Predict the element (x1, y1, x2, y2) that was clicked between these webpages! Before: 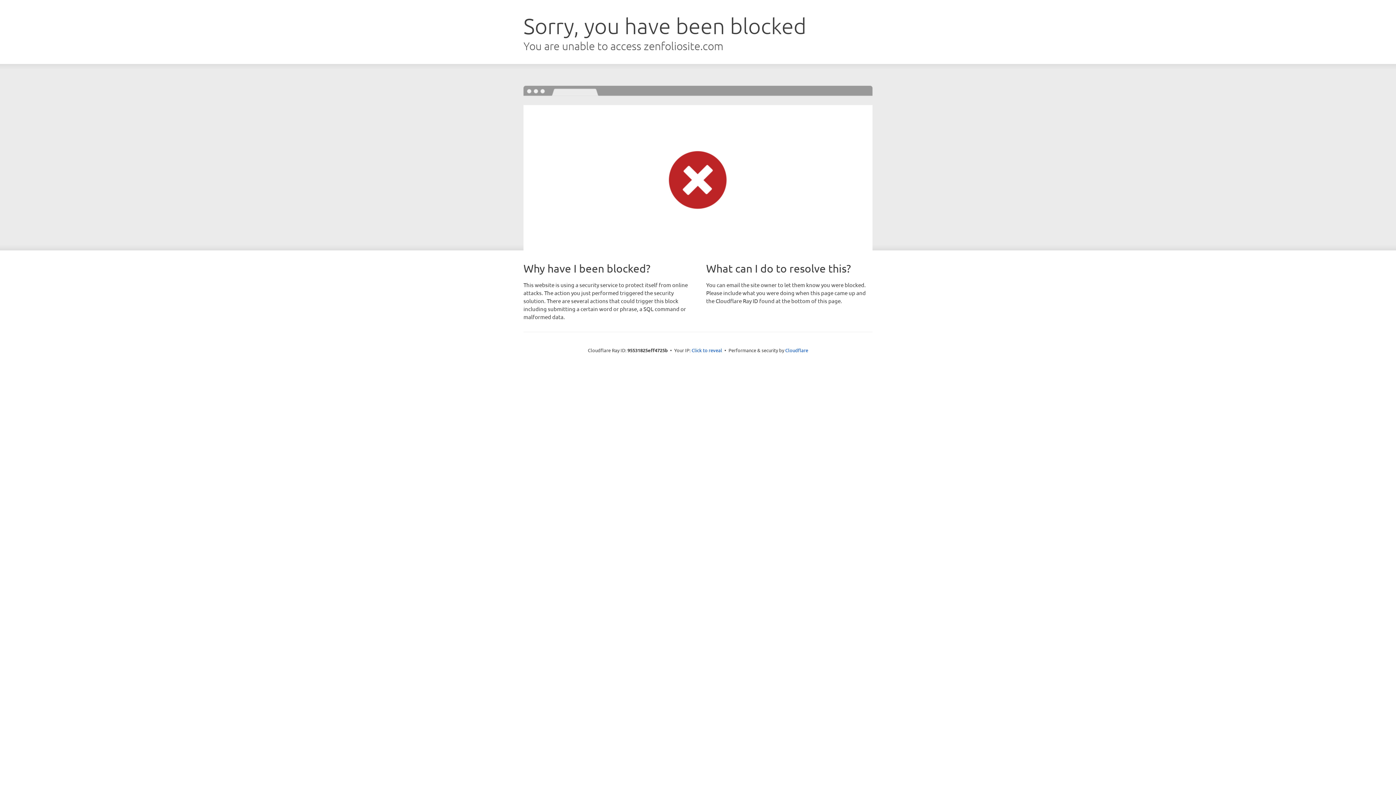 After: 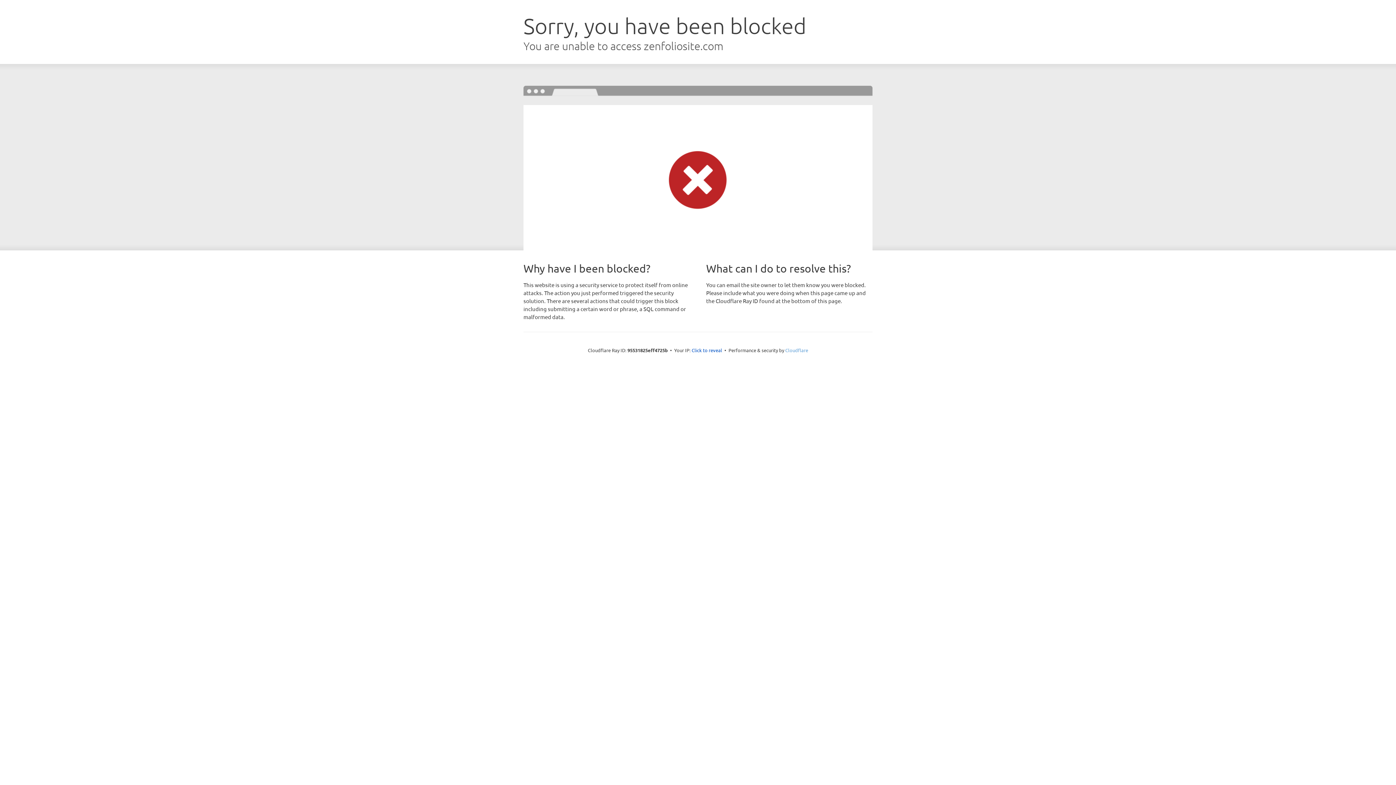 Action: bbox: (785, 347, 808, 353) label: Cloudflare